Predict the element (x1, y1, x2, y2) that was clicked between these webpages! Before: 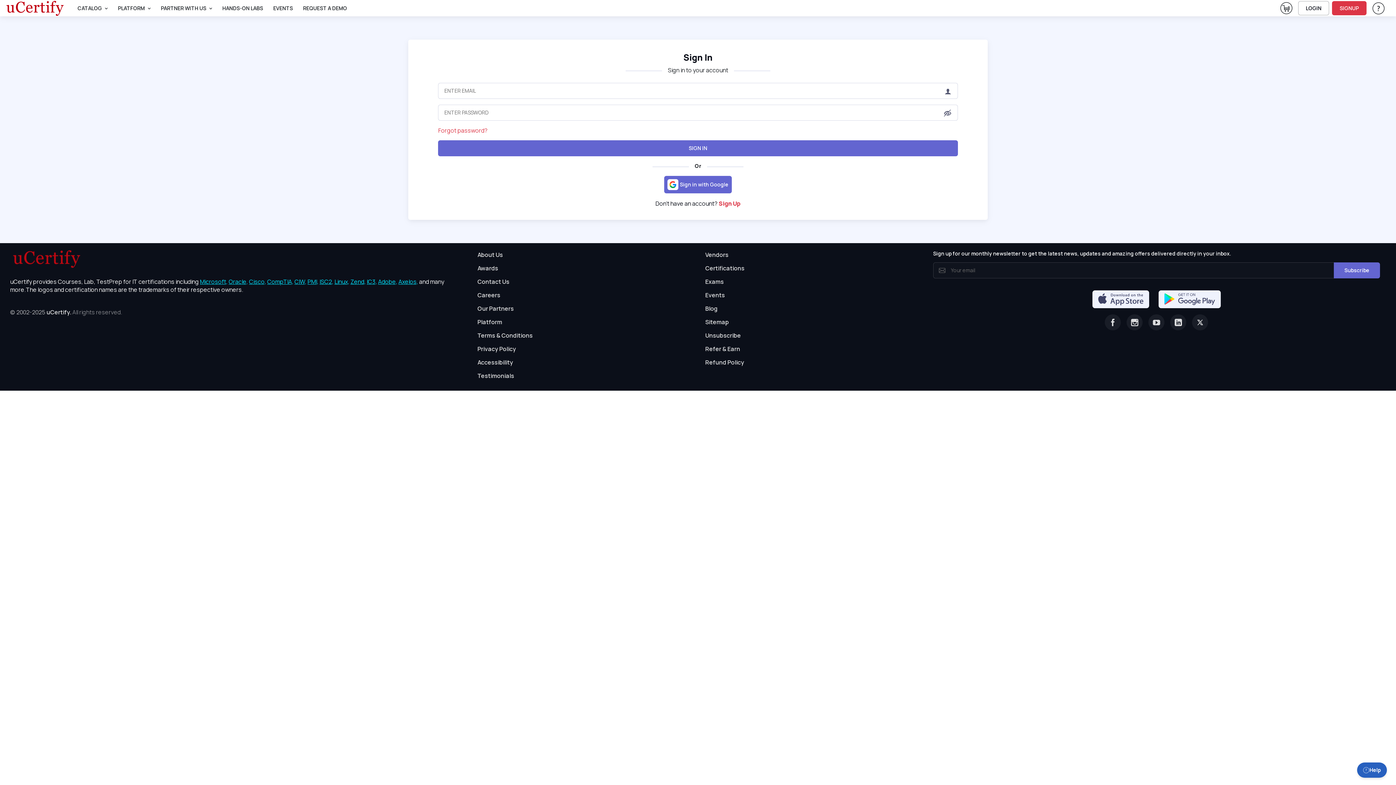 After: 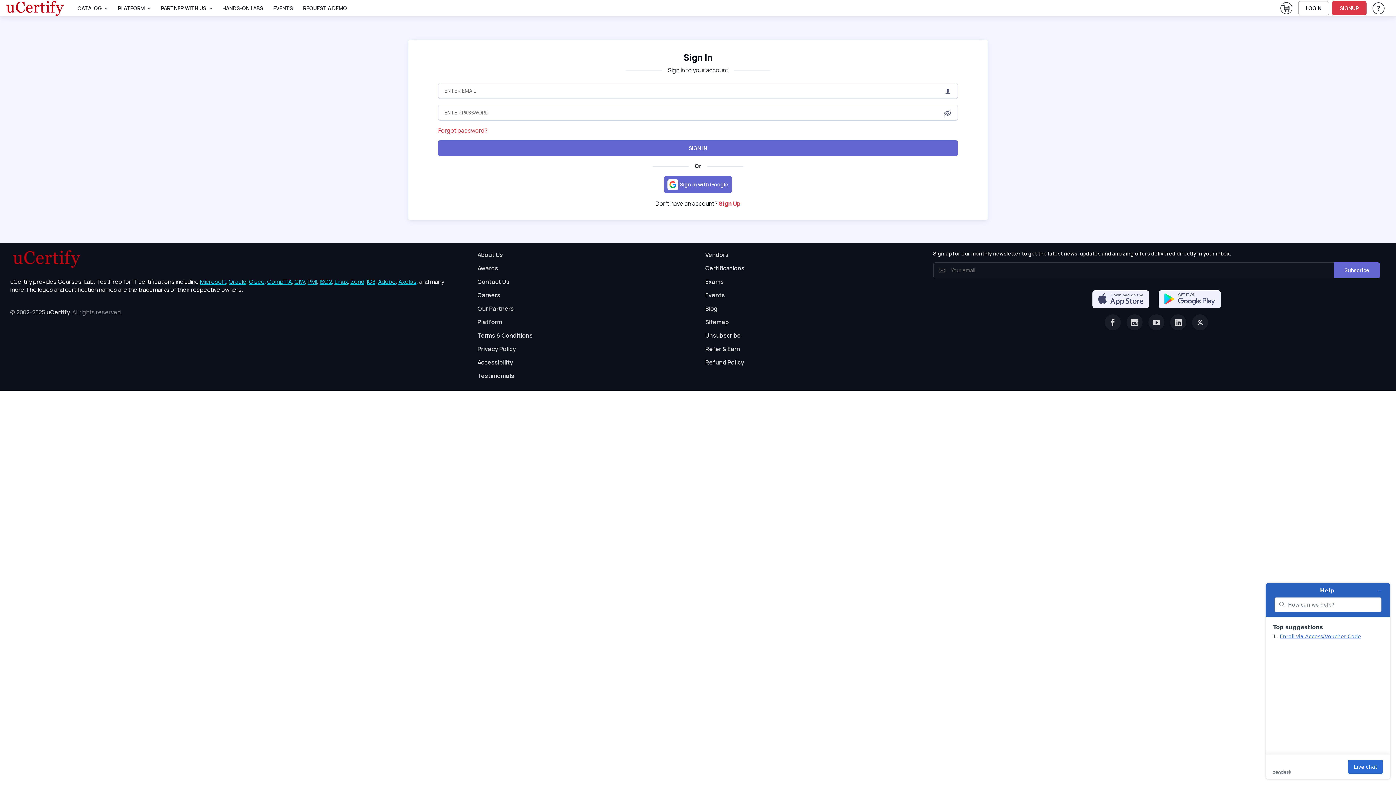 Action: label: Help bbox: (1357, 762, 1387, 778)